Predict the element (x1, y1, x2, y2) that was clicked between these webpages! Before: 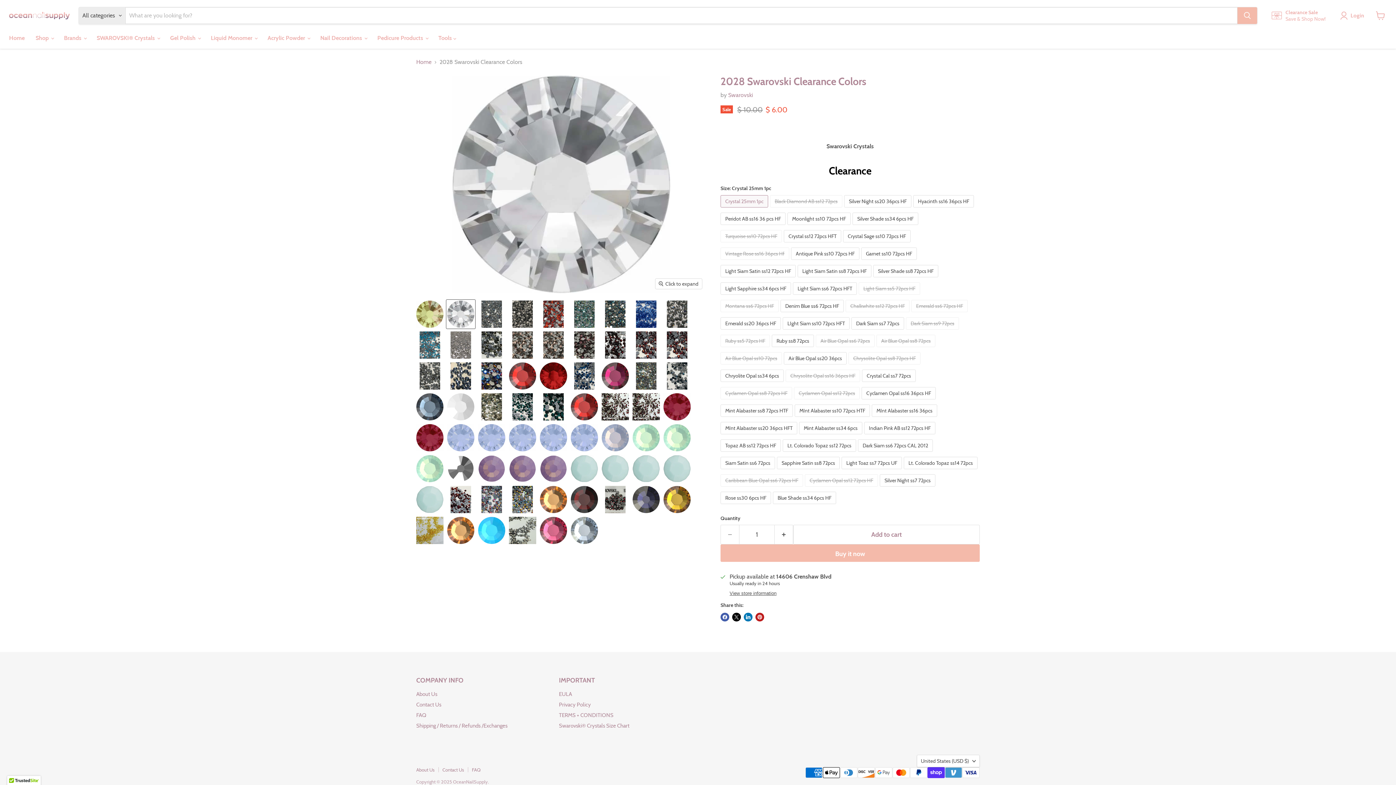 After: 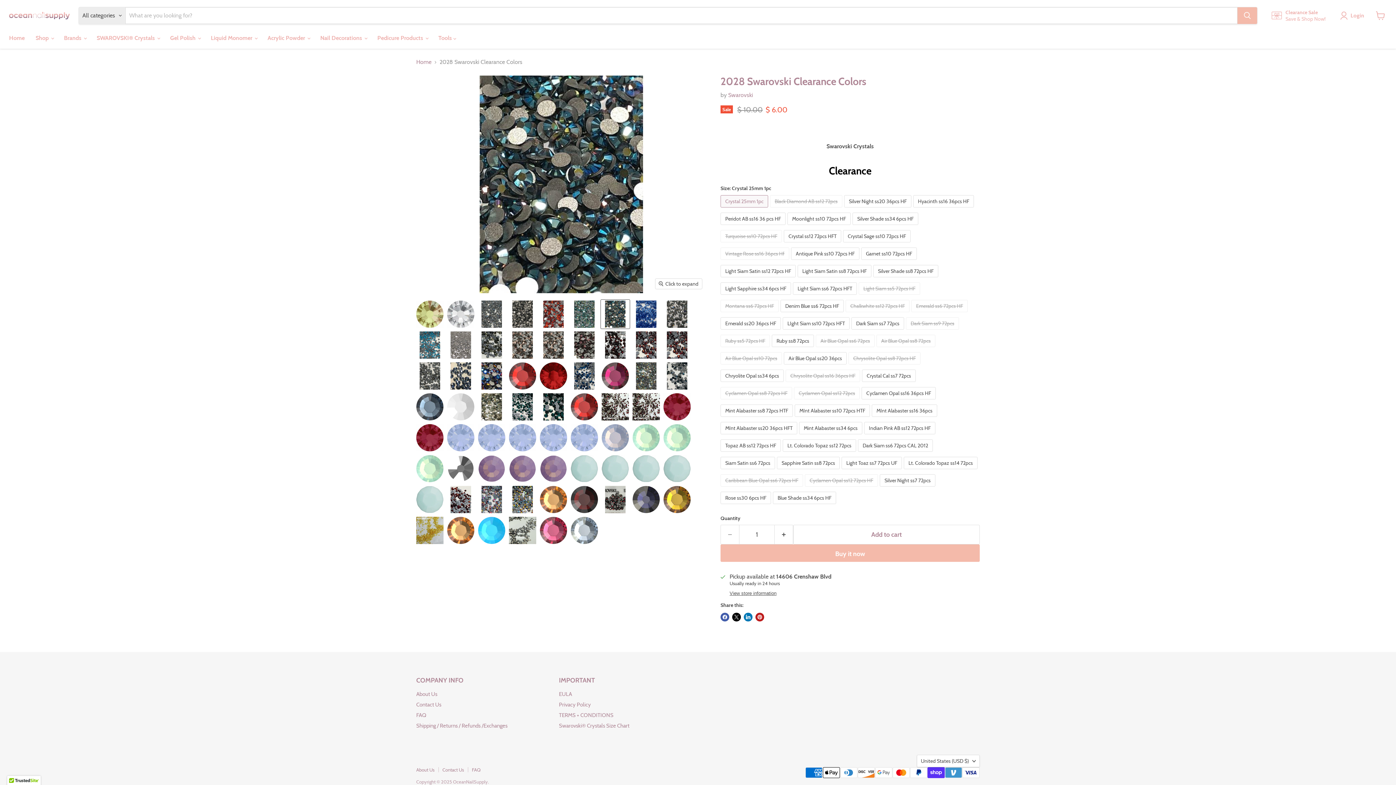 Action: label: 2028 Swarovski Round Flatback Clearance - OceanNailSupply thumbnail bbox: (601, 299, 629, 328)